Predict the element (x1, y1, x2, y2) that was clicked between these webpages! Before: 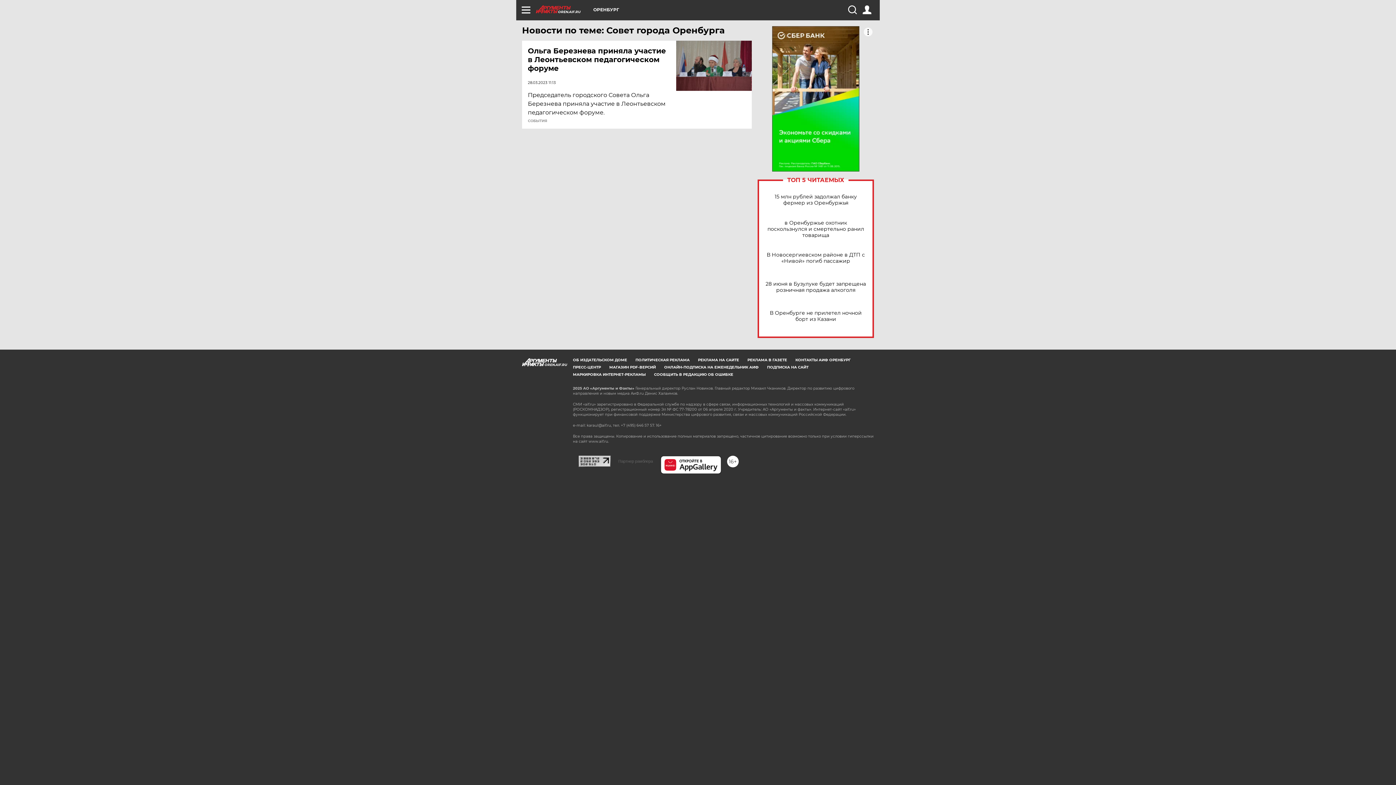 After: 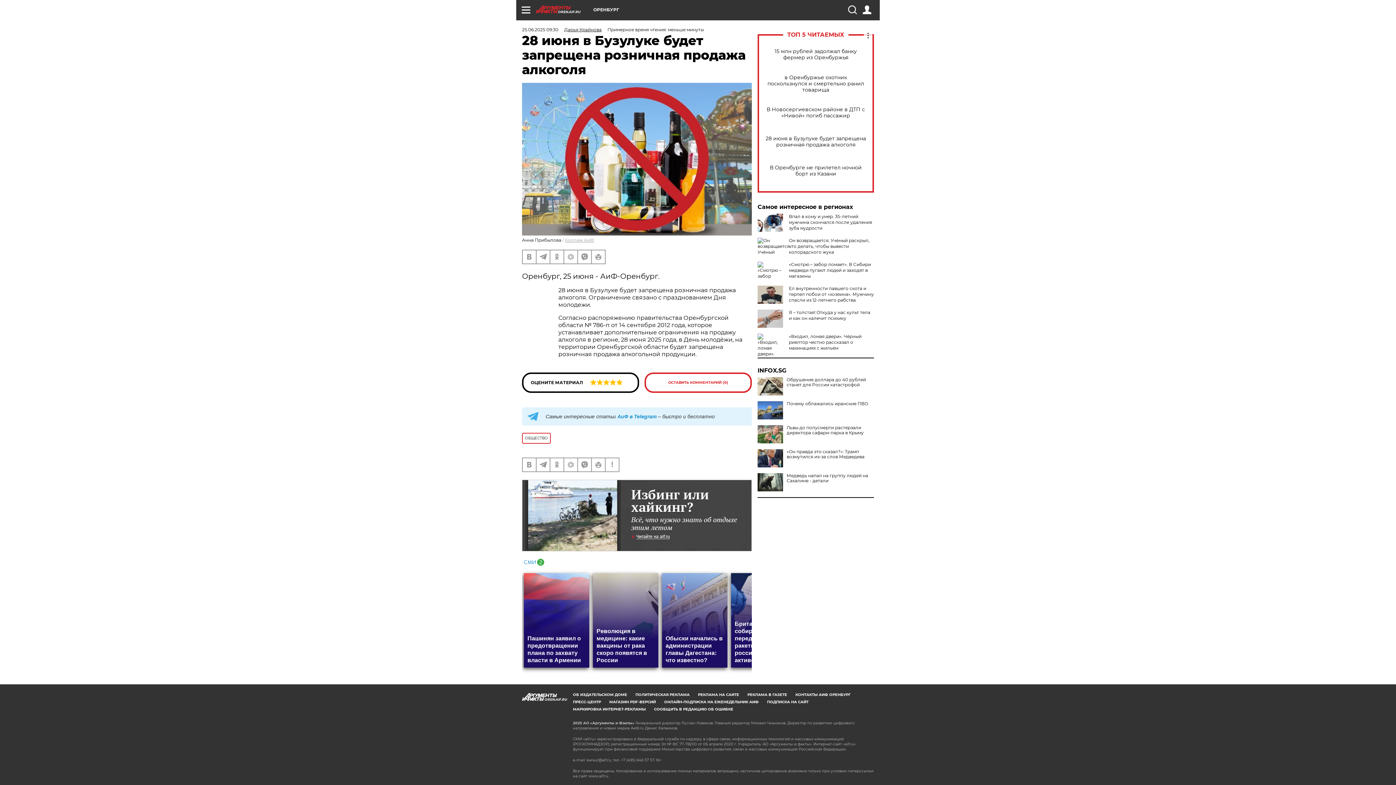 Action: bbox: (765, 281, 866, 293) label: 28 июня в Бузулуке будет запрещена розничная продажа алкоголя